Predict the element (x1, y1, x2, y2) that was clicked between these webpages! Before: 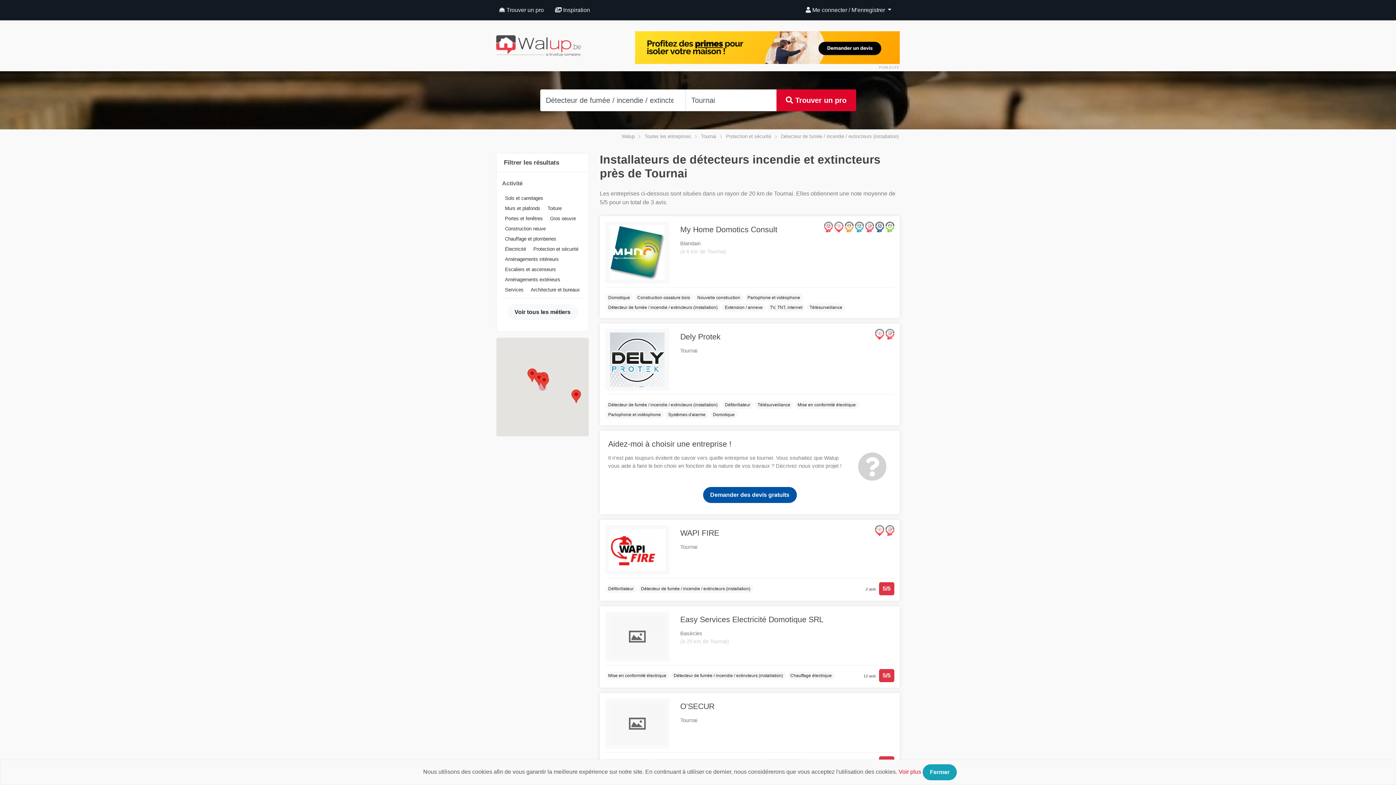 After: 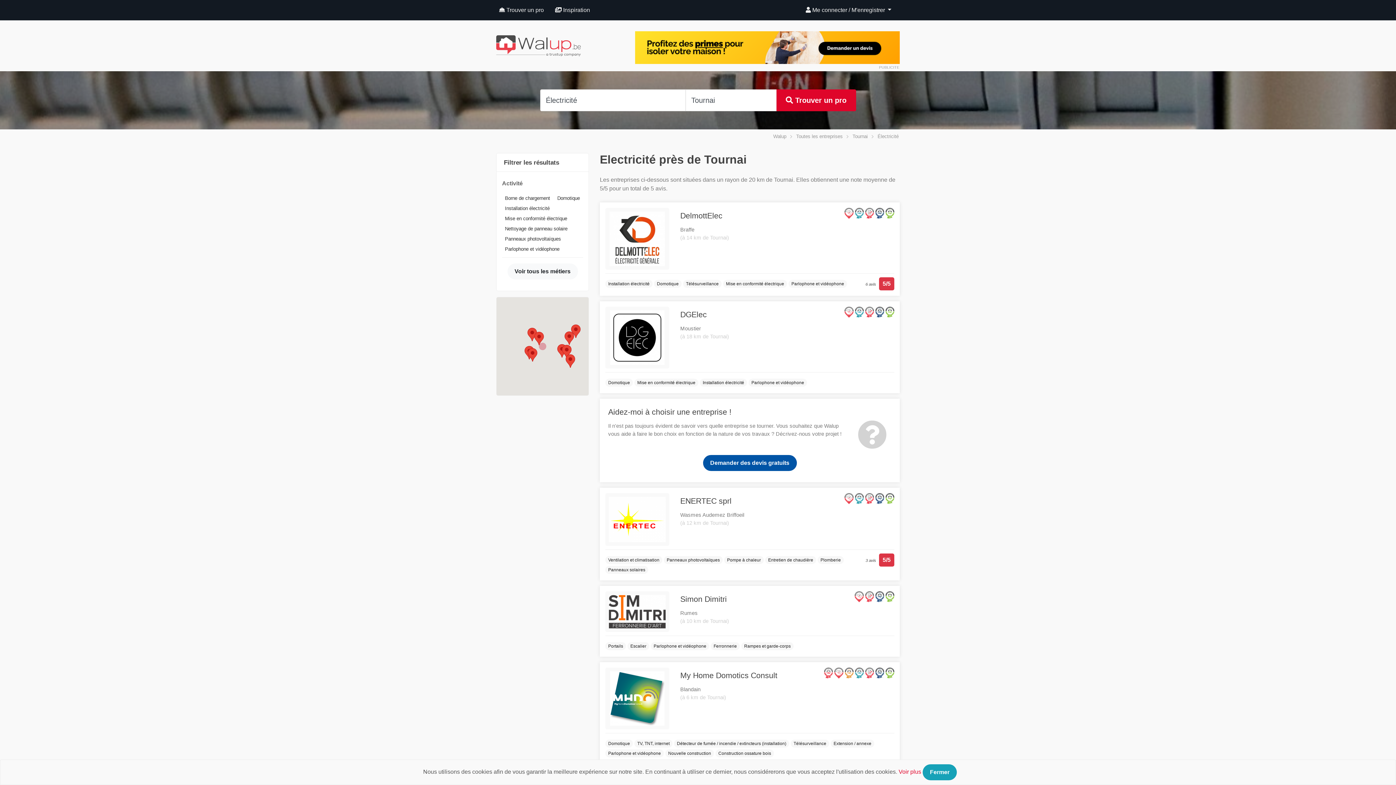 Action: bbox: (502, 244, 529, 253) label: Électricité